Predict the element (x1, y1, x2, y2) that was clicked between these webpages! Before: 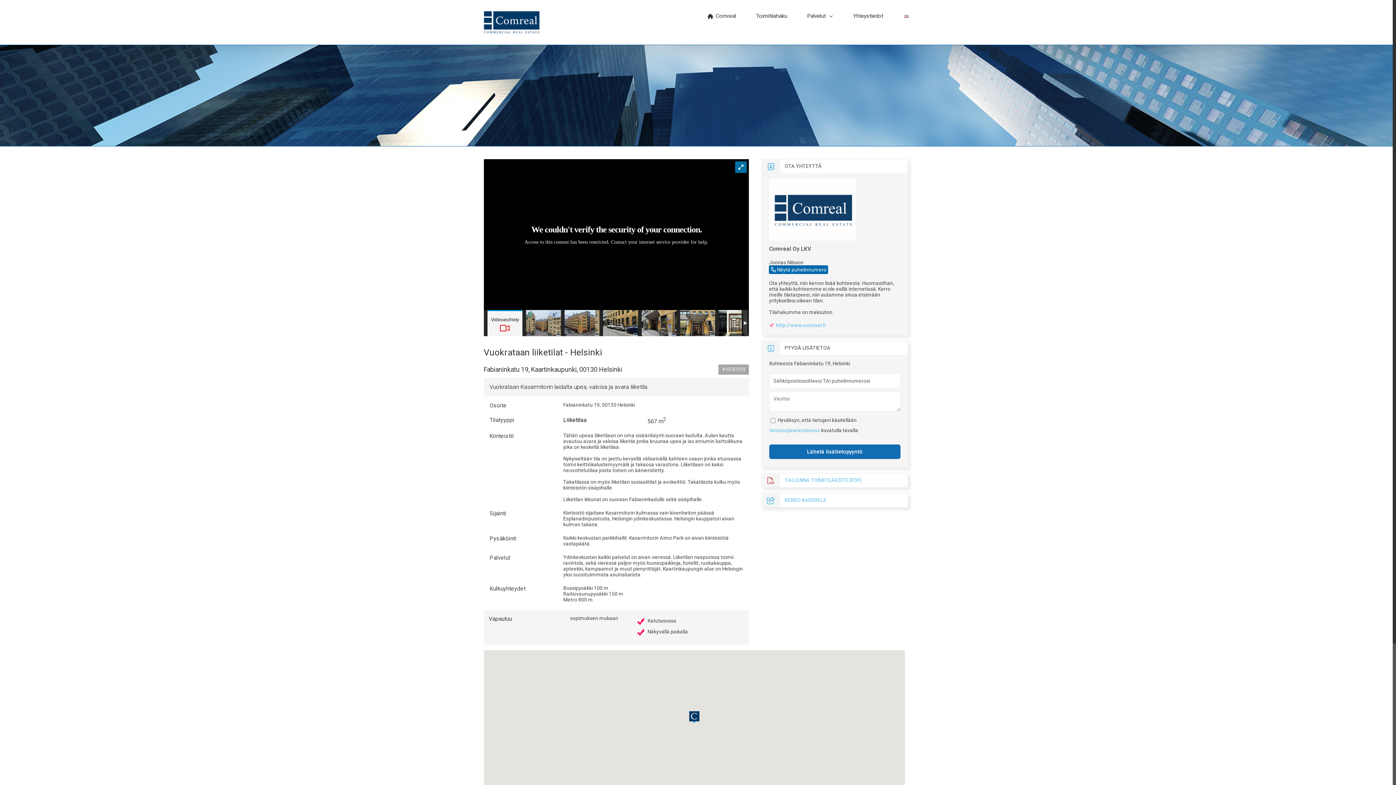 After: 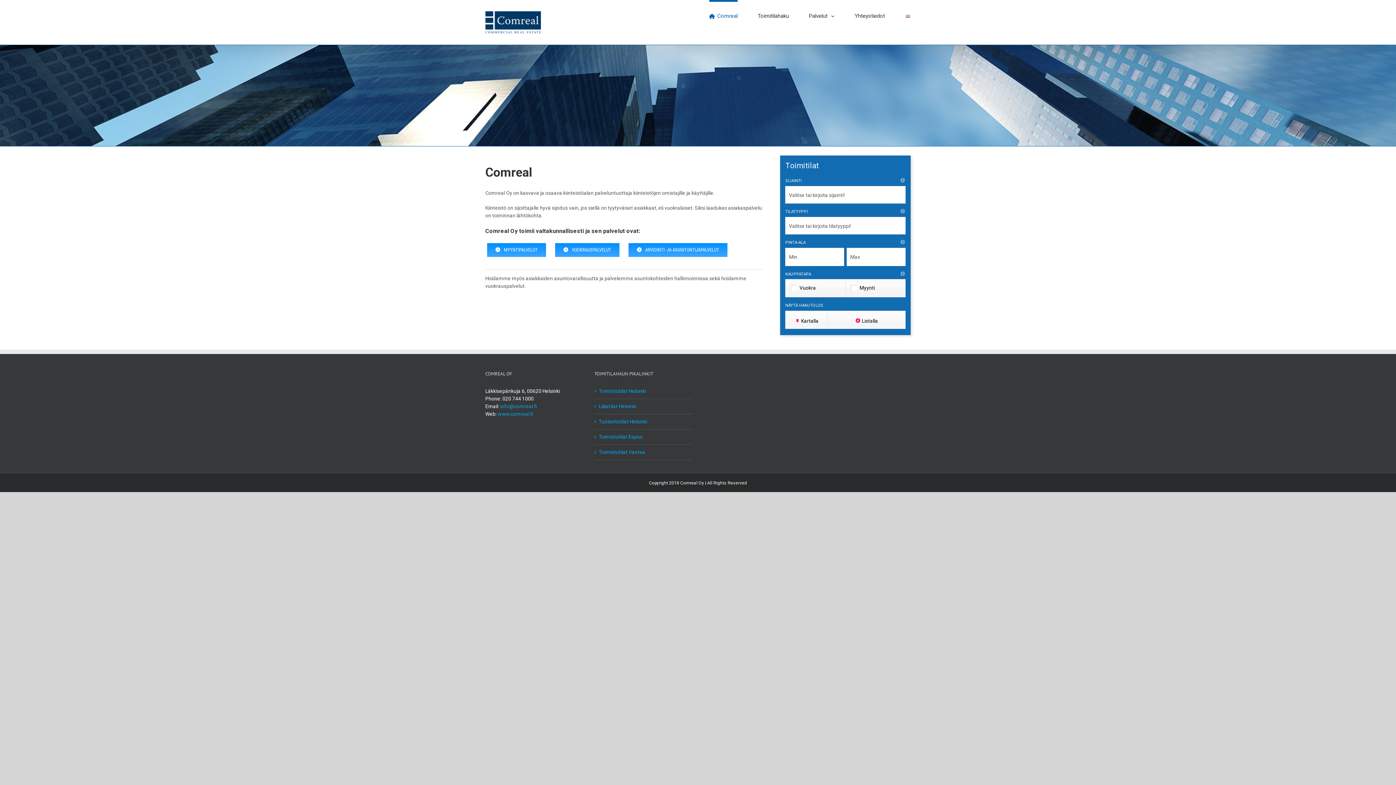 Action: label: Comreal bbox: (707, 0, 736, 30)